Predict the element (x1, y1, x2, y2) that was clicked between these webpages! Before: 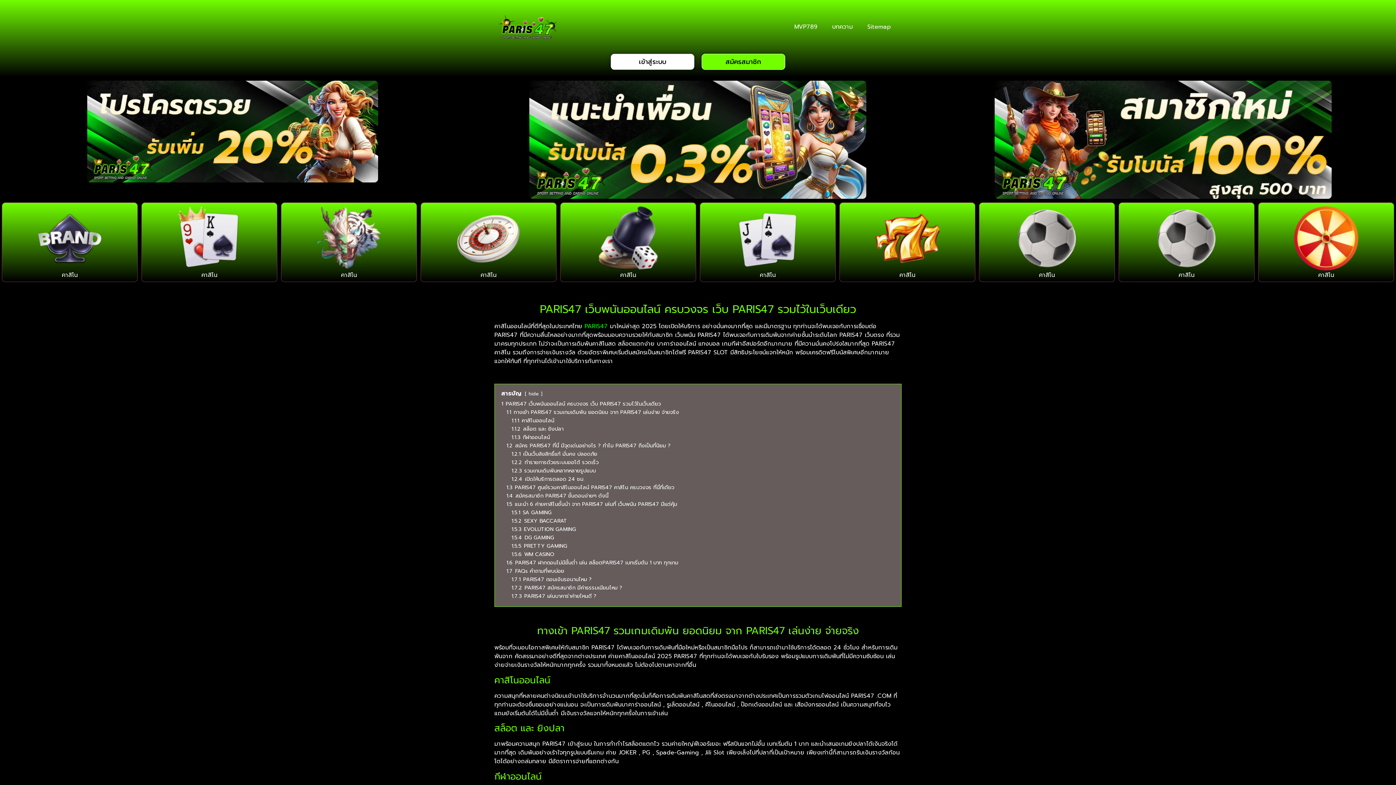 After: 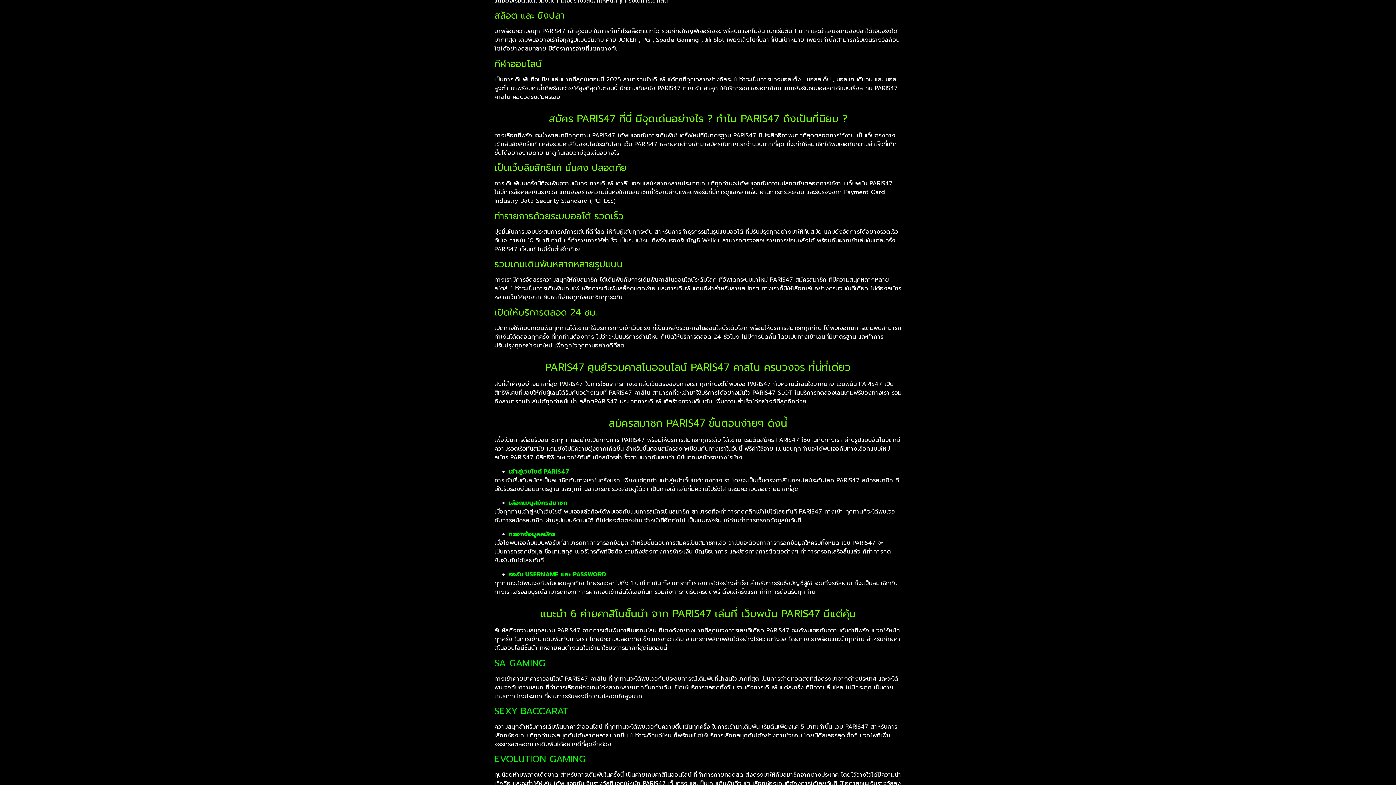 Action: bbox: (511, 425, 563, 433) label: 1.1.2 สล็อต และ ยิงปลา